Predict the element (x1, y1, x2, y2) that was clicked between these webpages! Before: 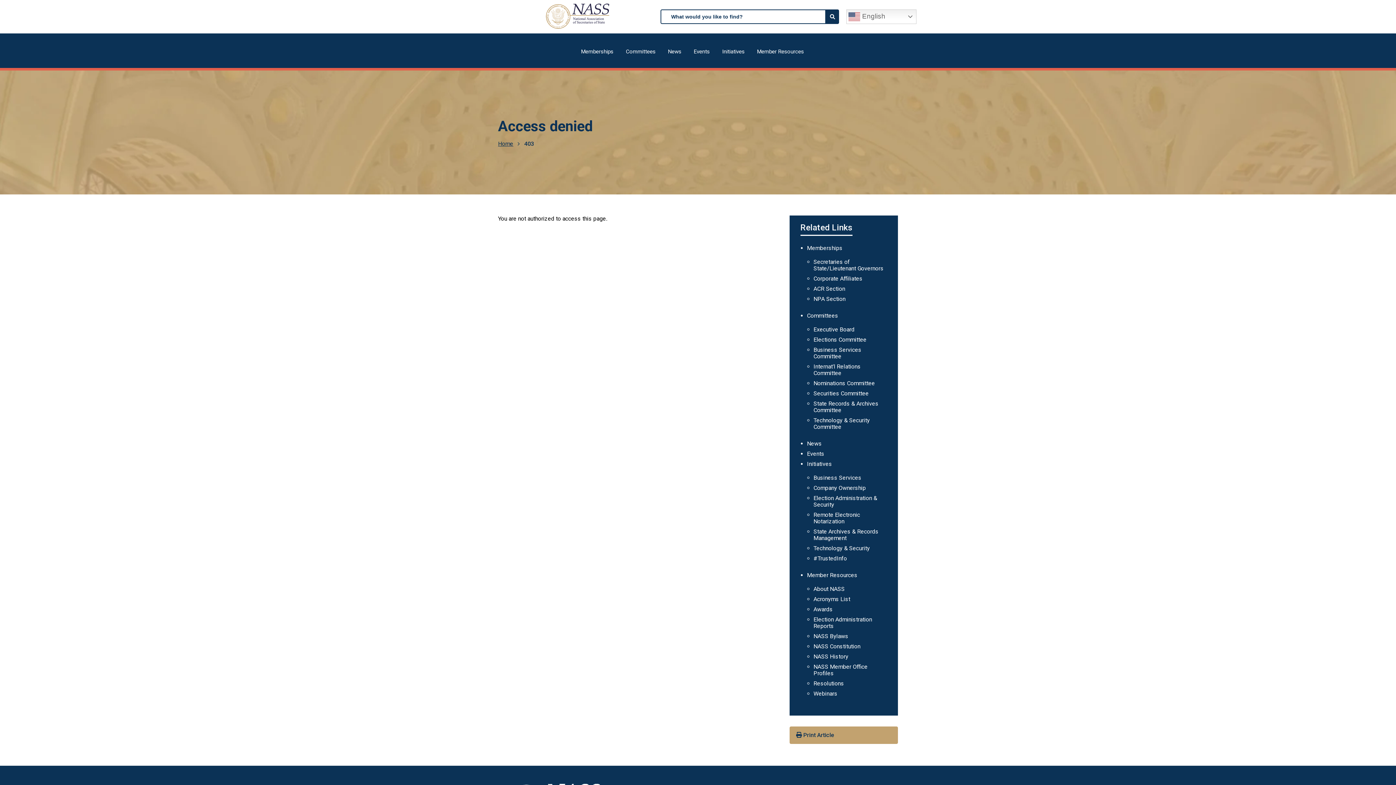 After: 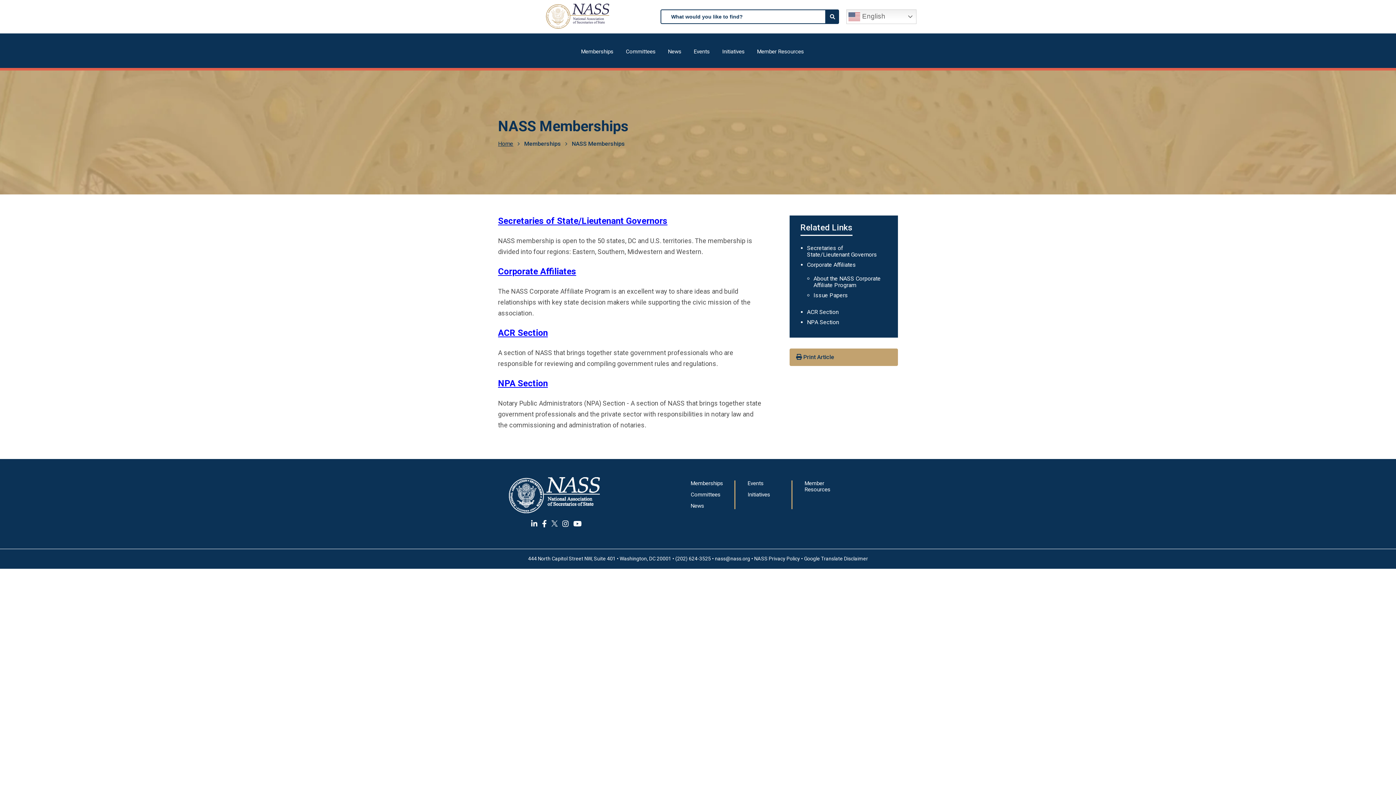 Action: label: Memberships bbox: (807, 244, 842, 251)